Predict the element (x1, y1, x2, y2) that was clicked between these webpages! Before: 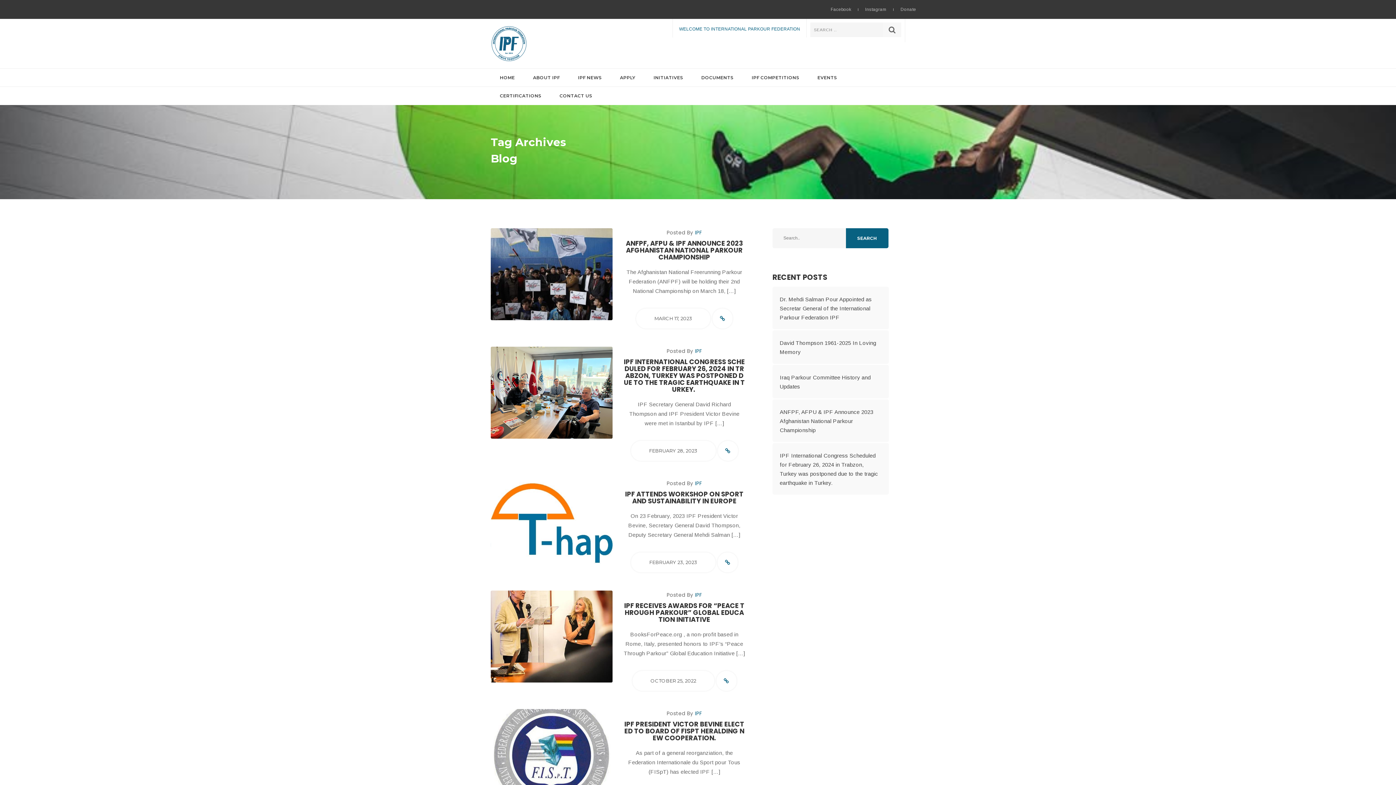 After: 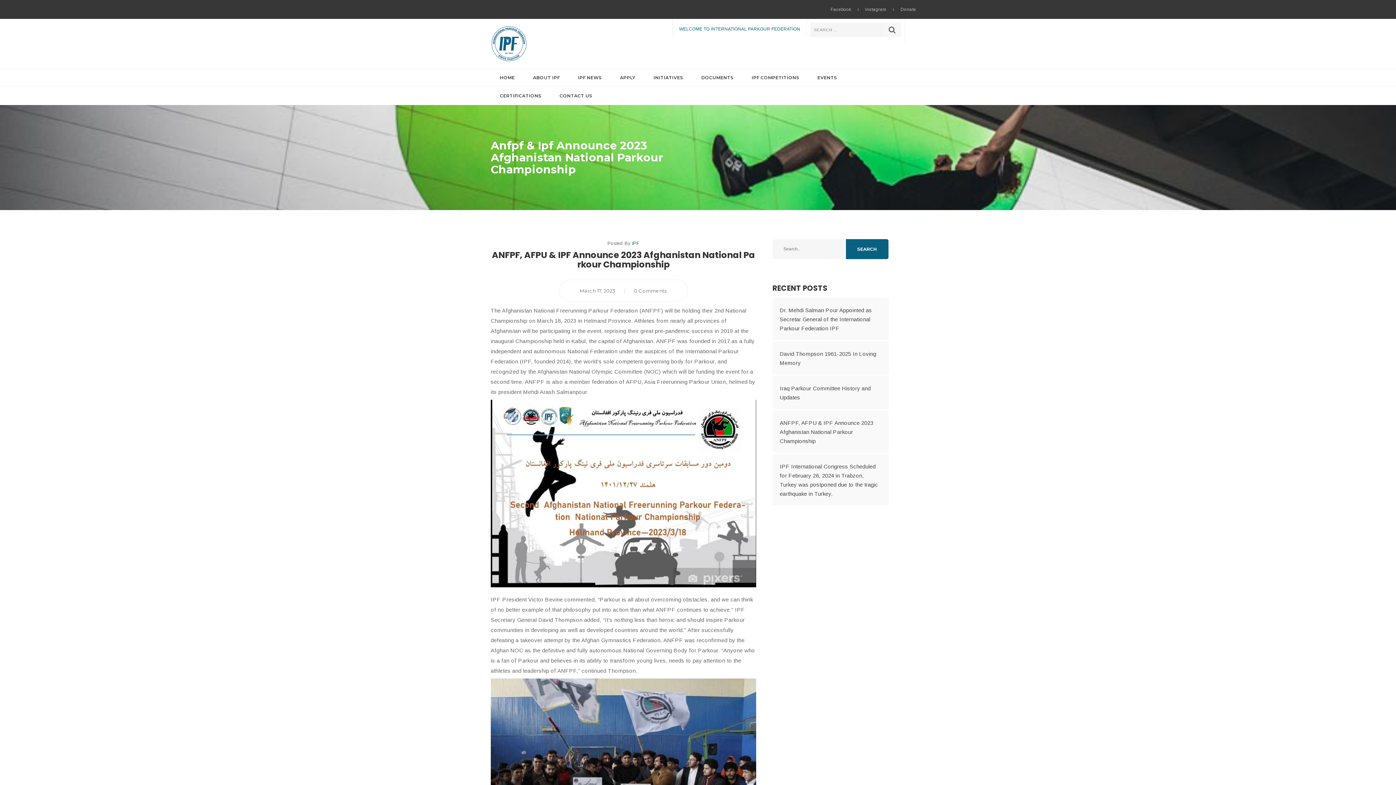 Action: label: ANFPF, AFPU & IPF Announce 2023 Afghanistan National Parkour Championship bbox: (772, 399, 889, 442)